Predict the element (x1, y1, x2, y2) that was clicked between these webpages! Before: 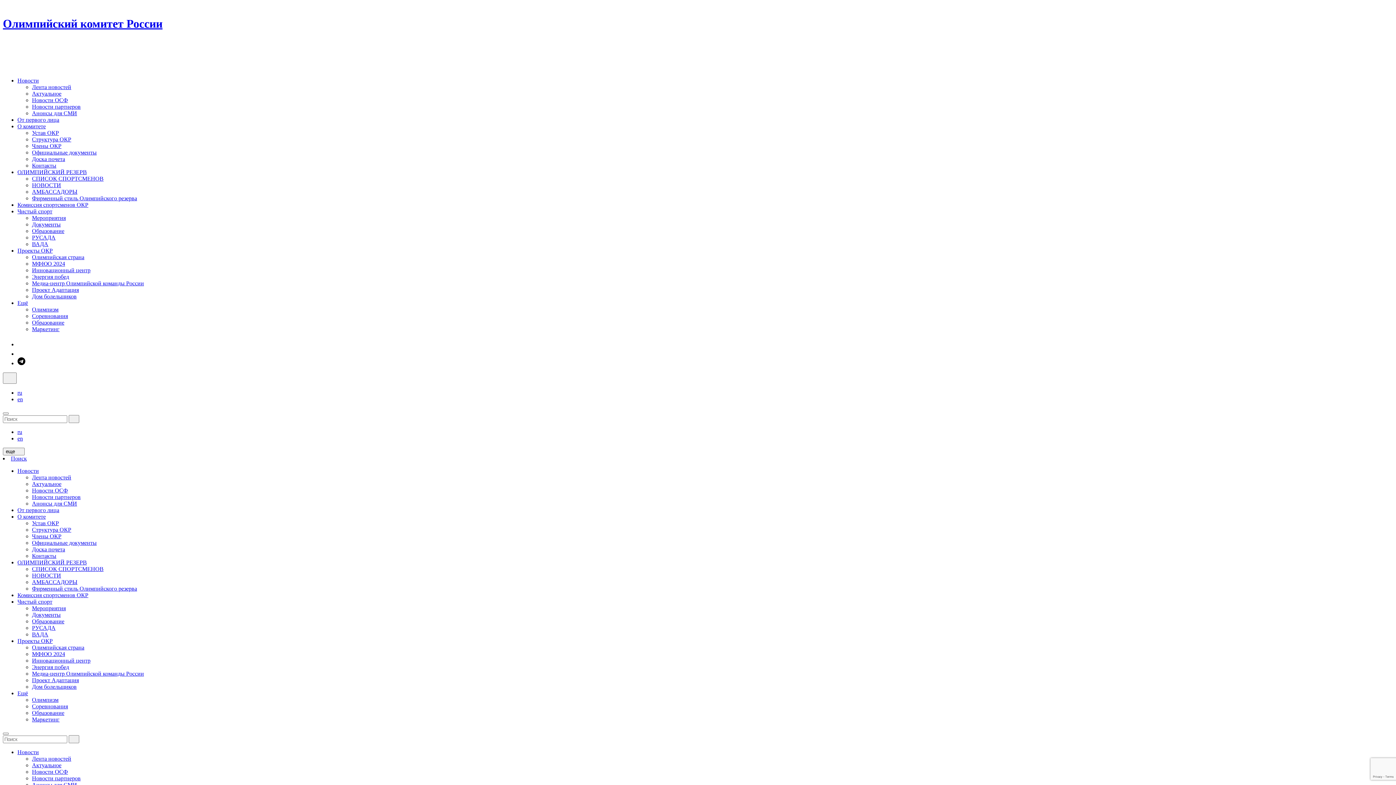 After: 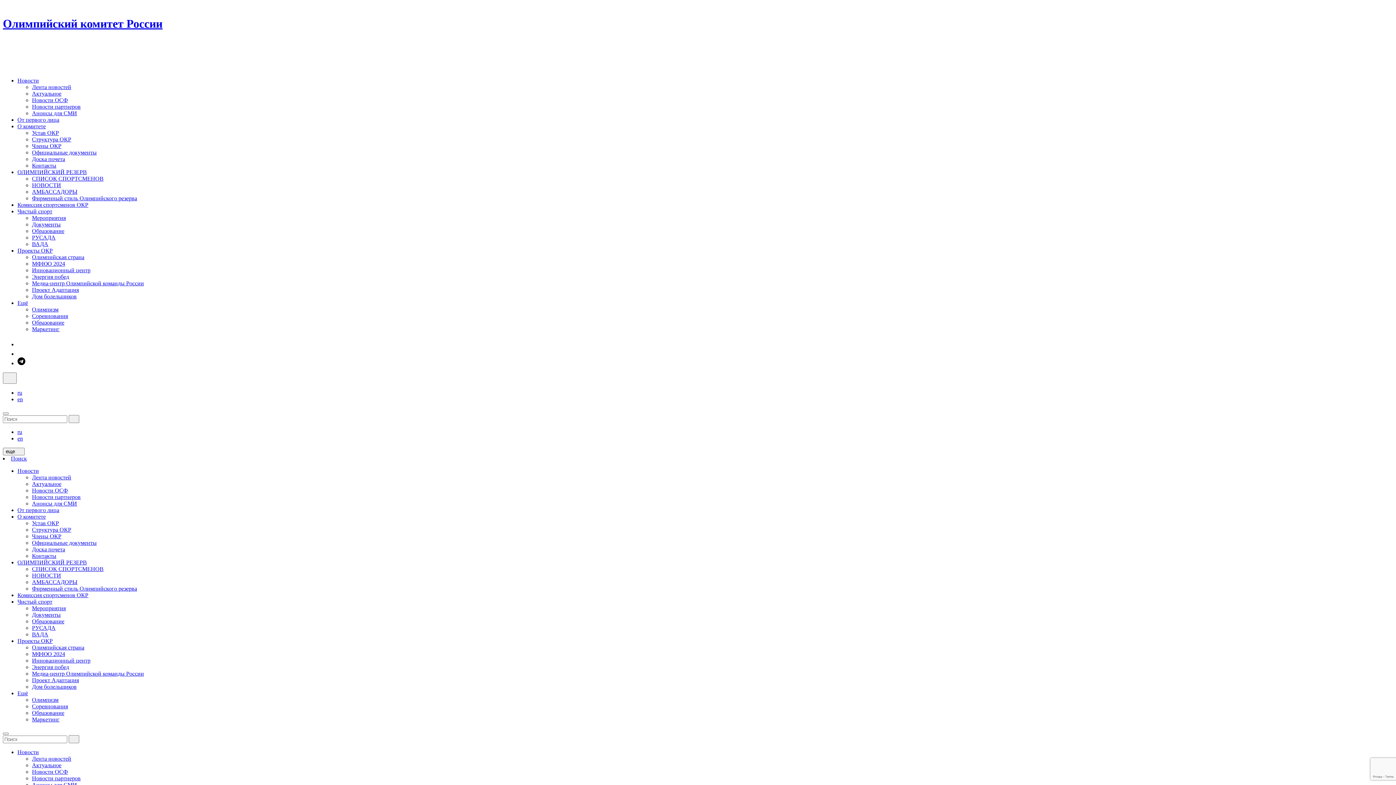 Action: bbox: (32, 611, 60, 618) label: Документы